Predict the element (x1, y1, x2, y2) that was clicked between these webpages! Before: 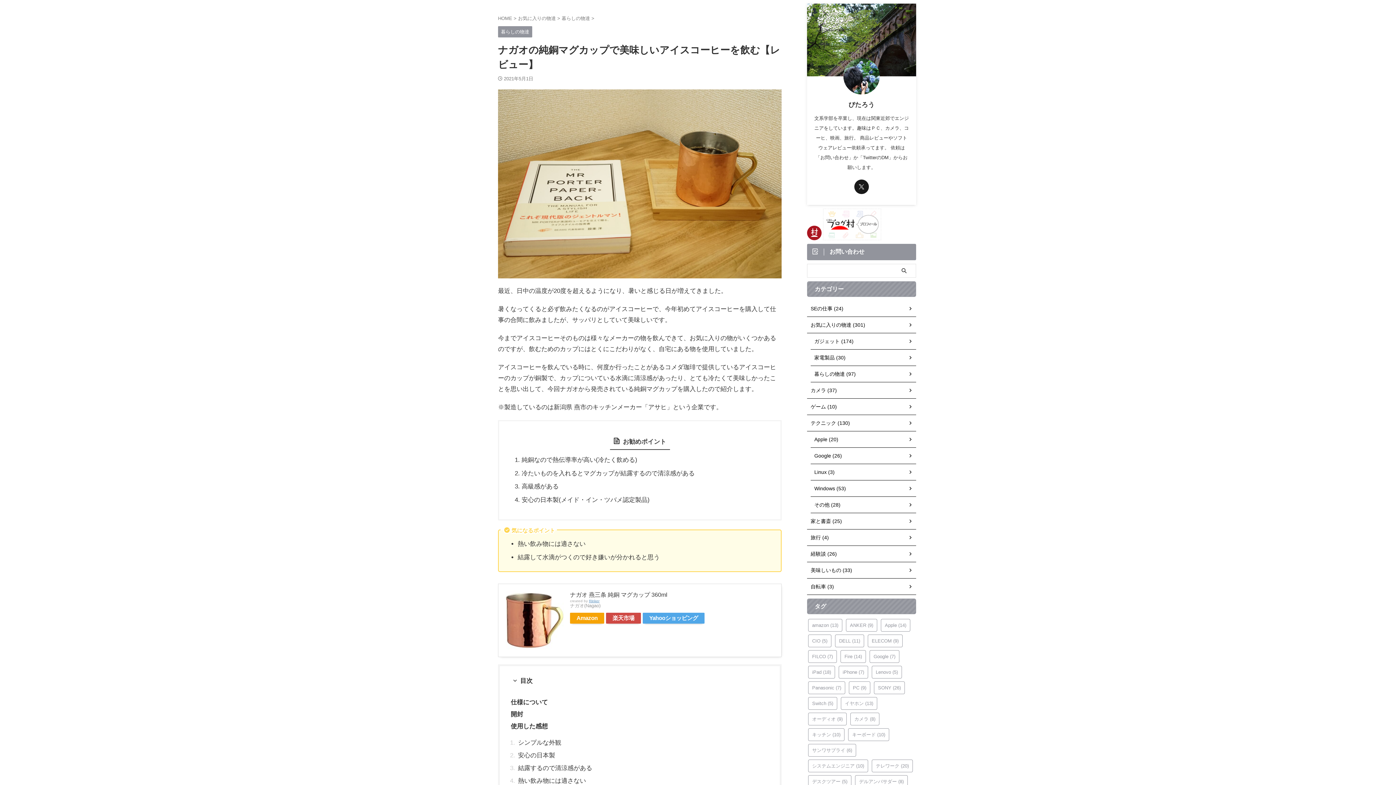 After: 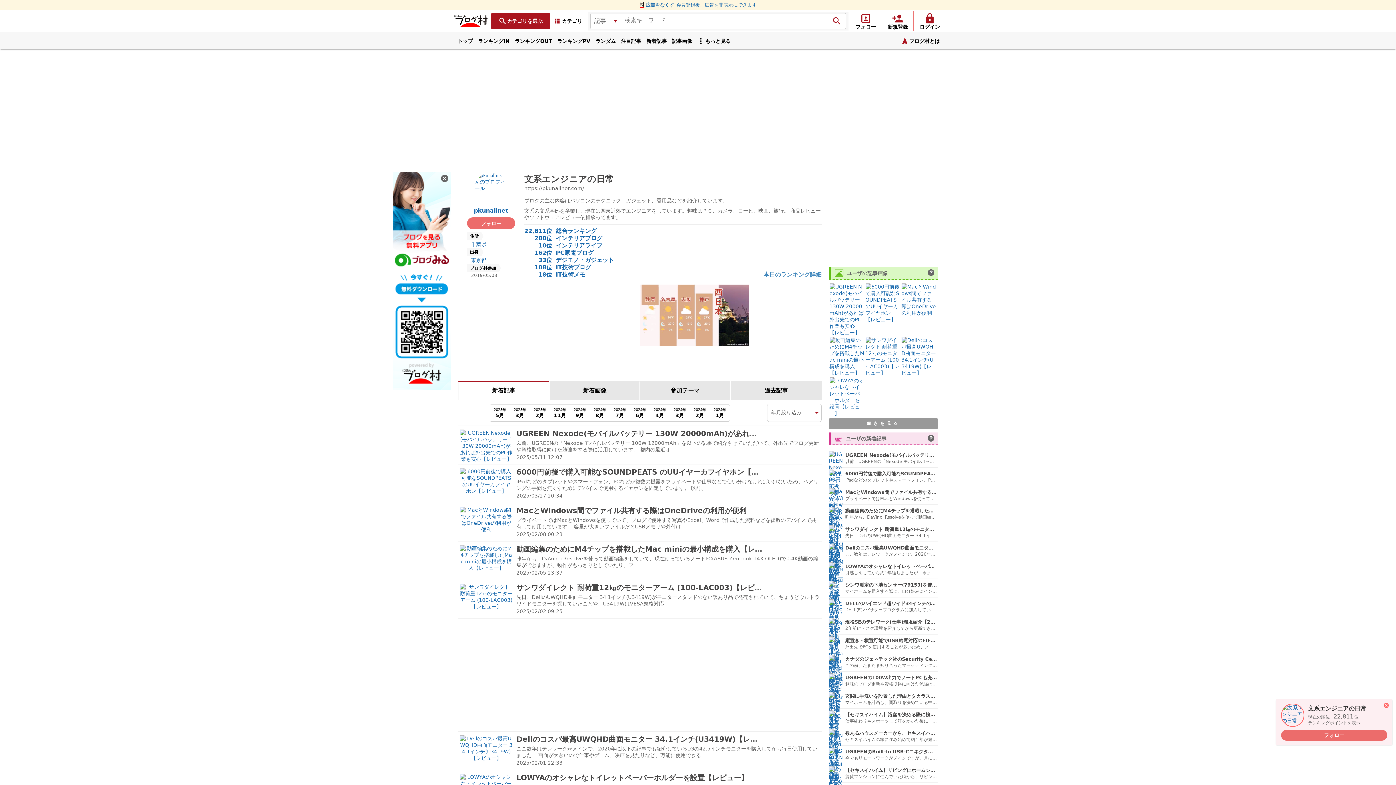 Action: bbox: (823, 233, 881, 240)